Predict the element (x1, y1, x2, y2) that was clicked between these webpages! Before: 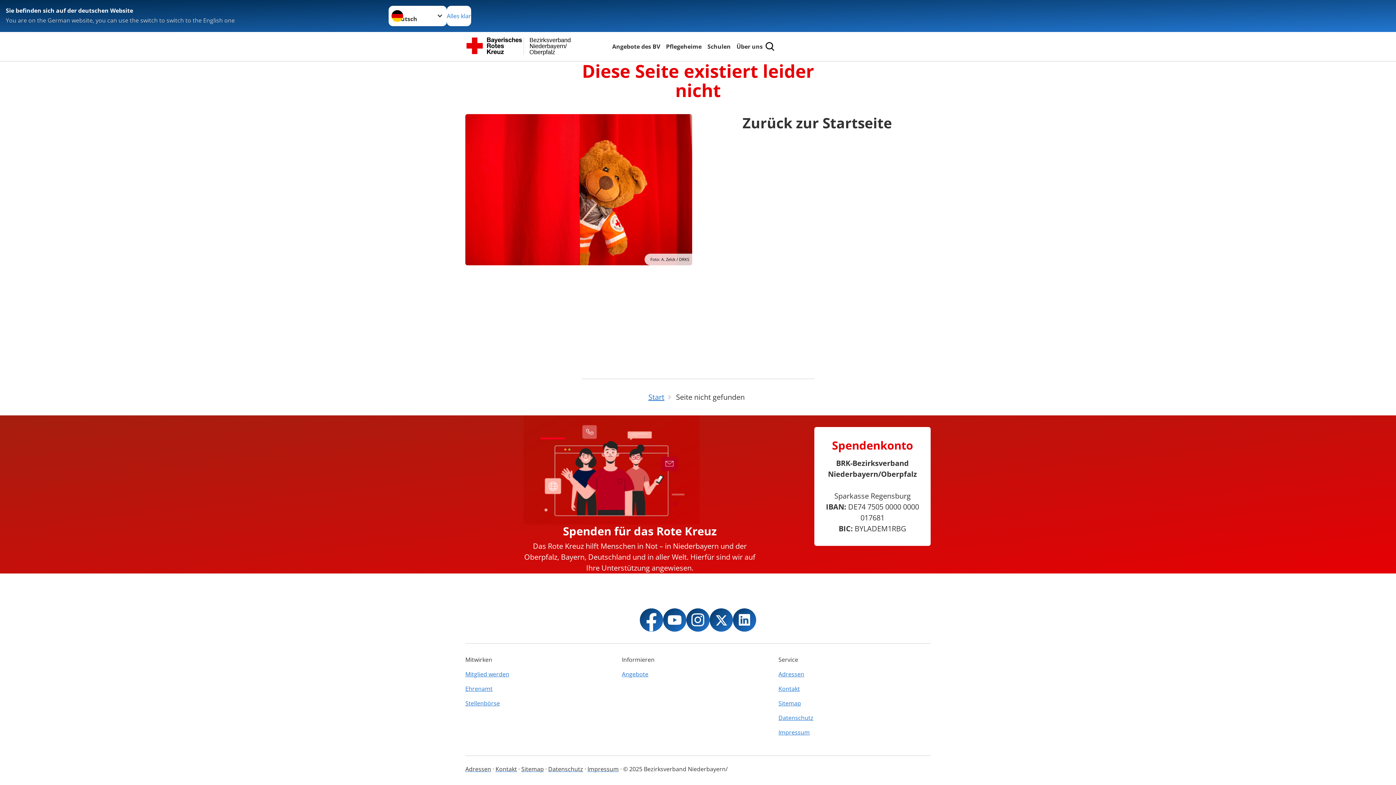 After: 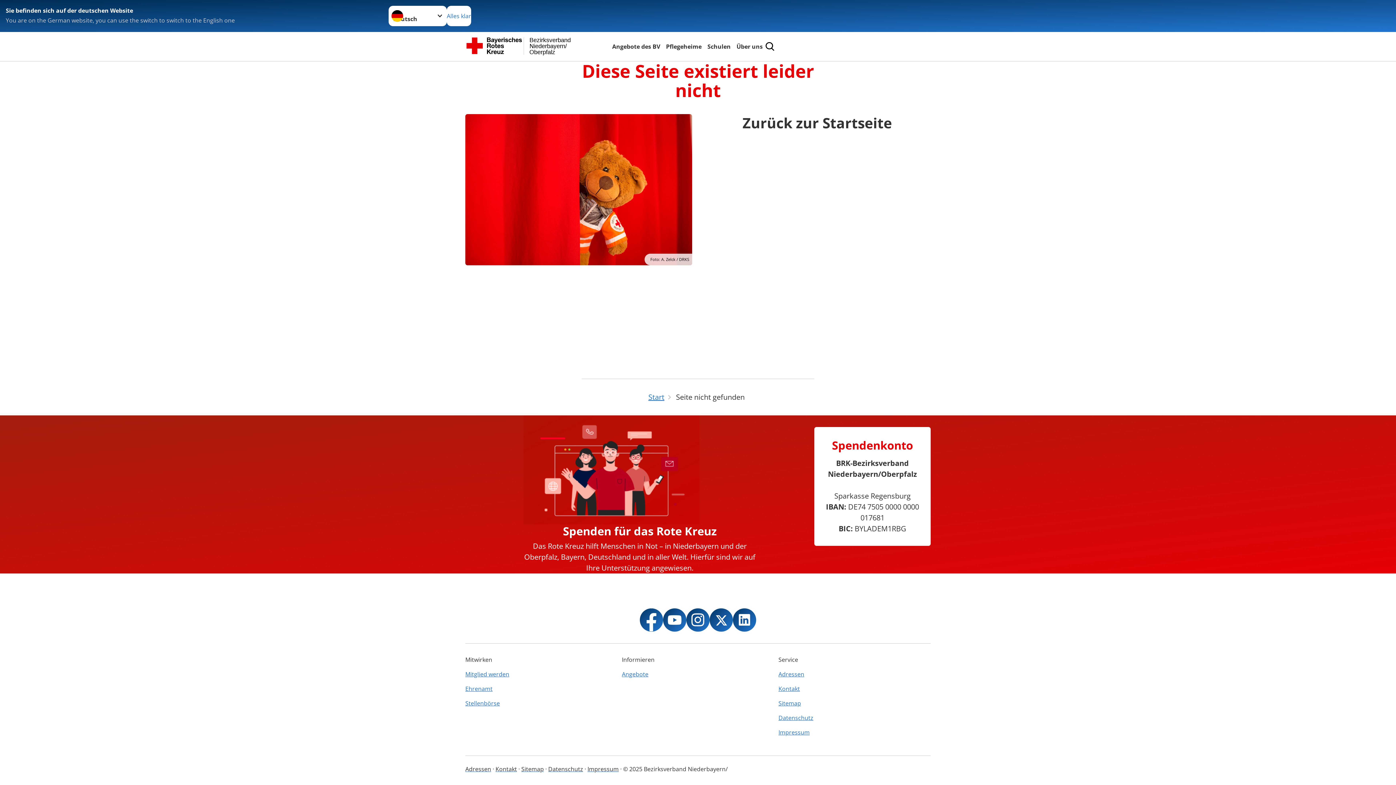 Action: bbox: (640, 608, 663, 632)